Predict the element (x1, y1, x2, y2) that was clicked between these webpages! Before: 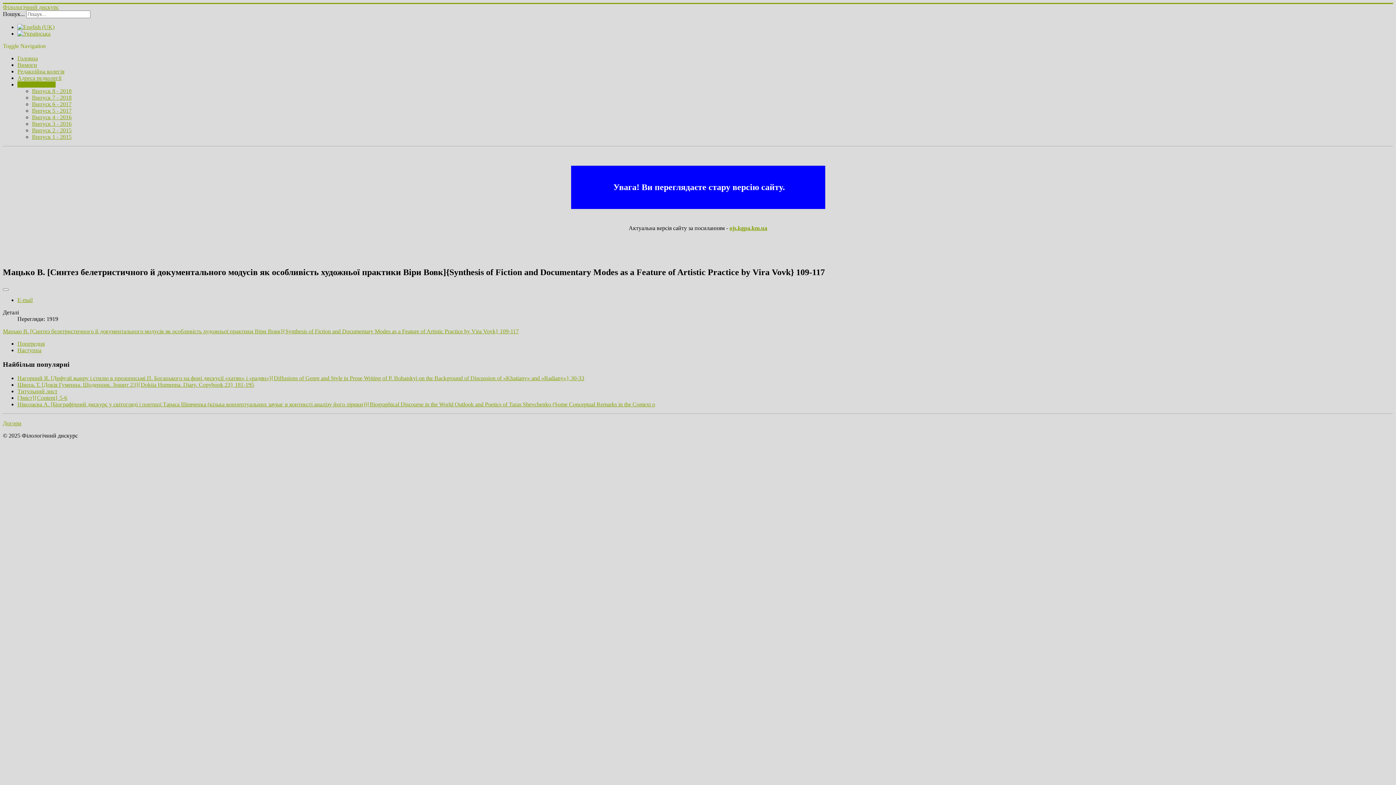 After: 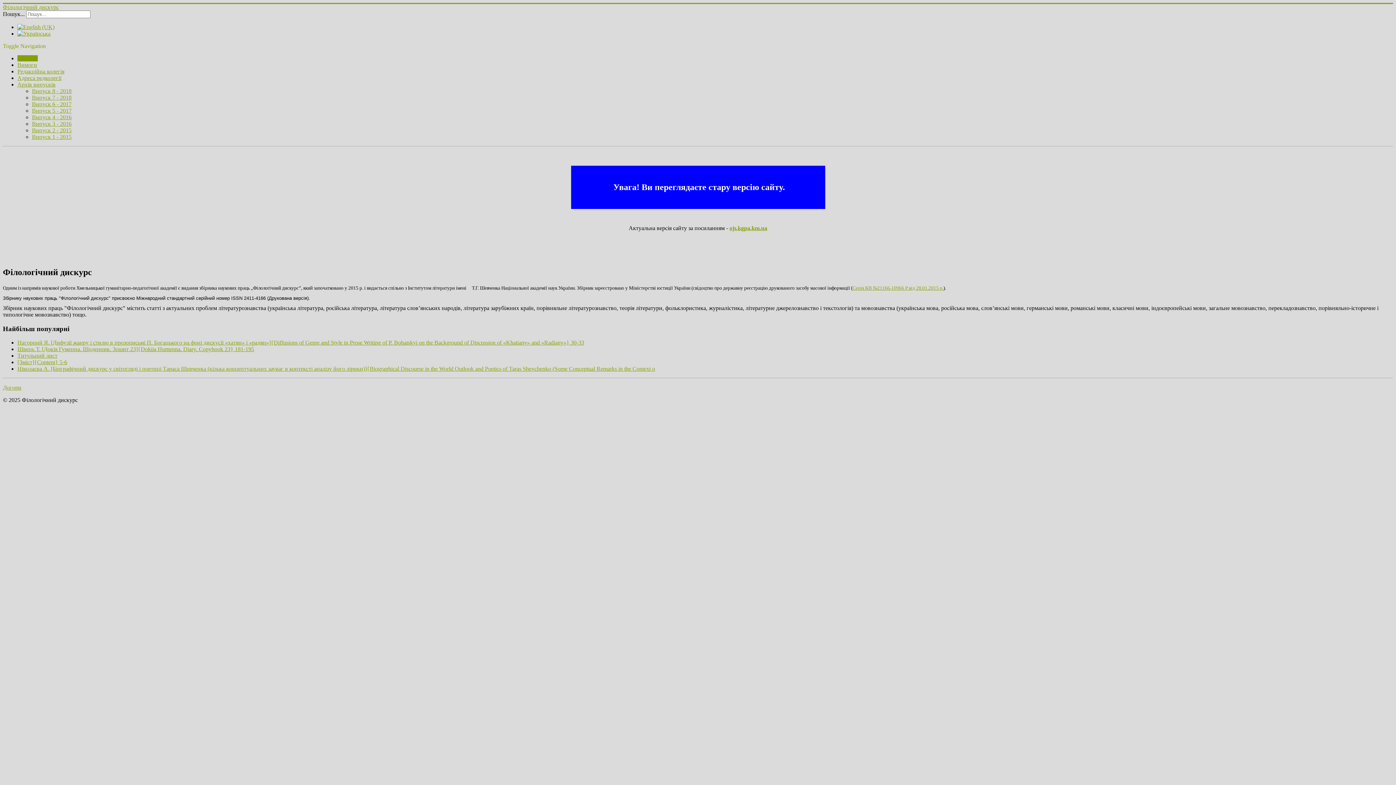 Action: label: Філологічний дискурс bbox: (2, 4, 58, 10)